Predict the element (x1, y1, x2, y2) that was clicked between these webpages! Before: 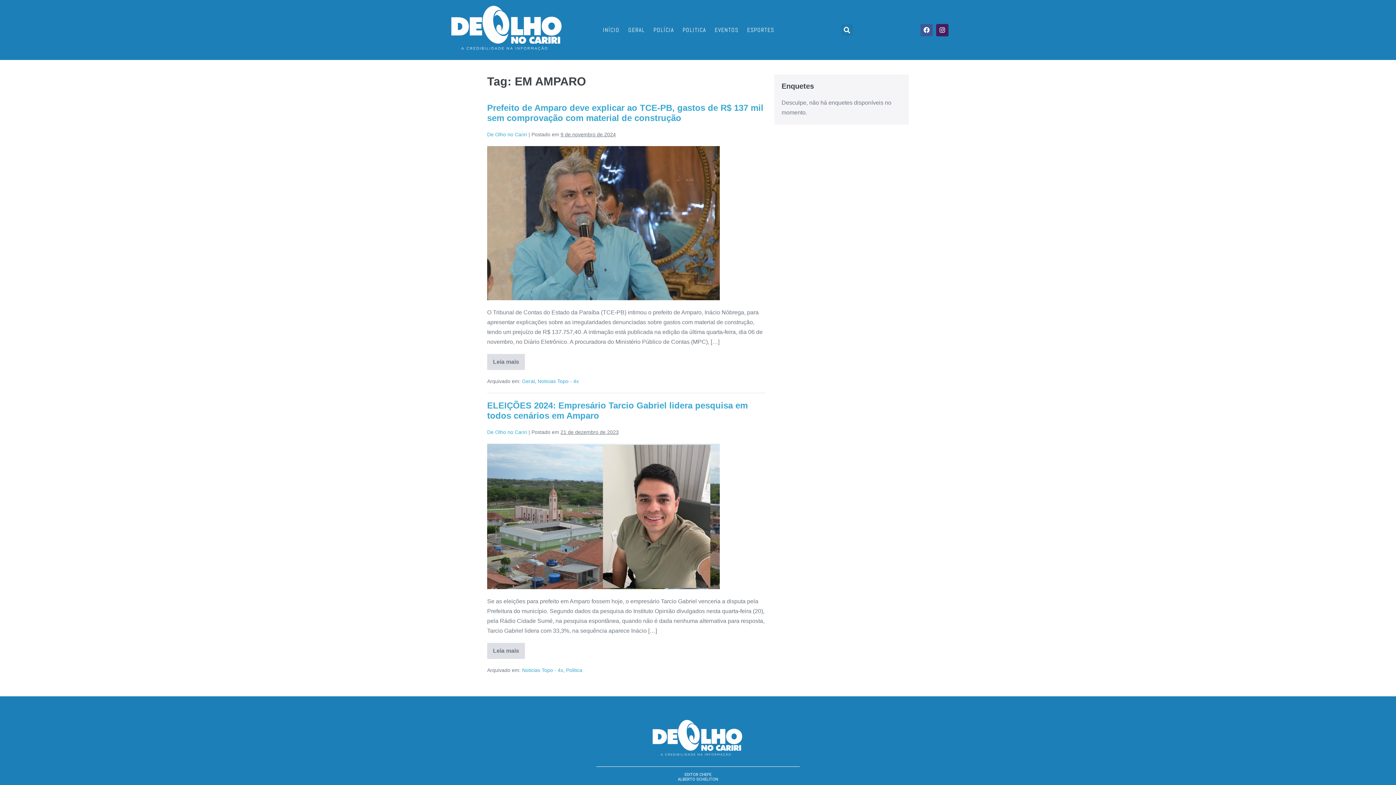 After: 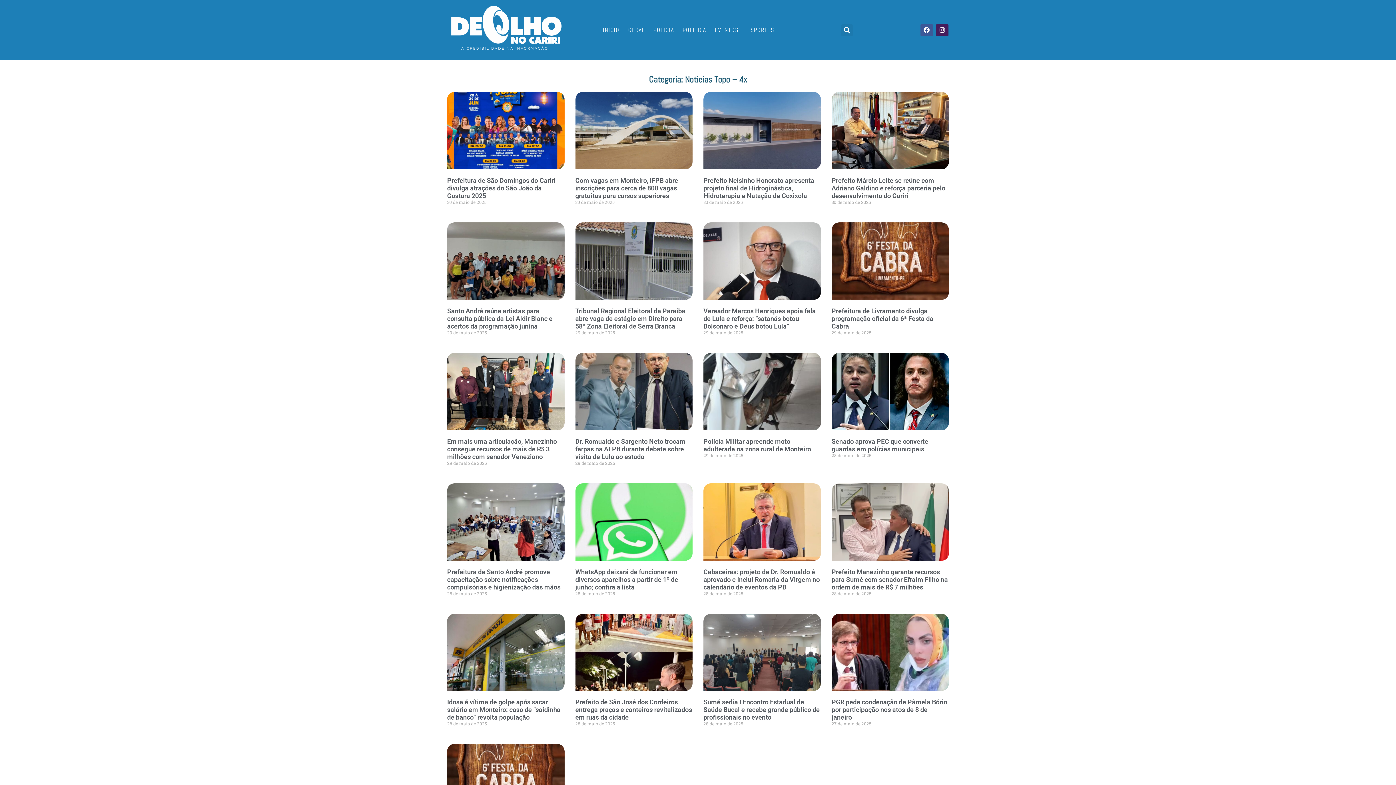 Action: bbox: (522, 667, 563, 673) label: Noticias Topo - 4x